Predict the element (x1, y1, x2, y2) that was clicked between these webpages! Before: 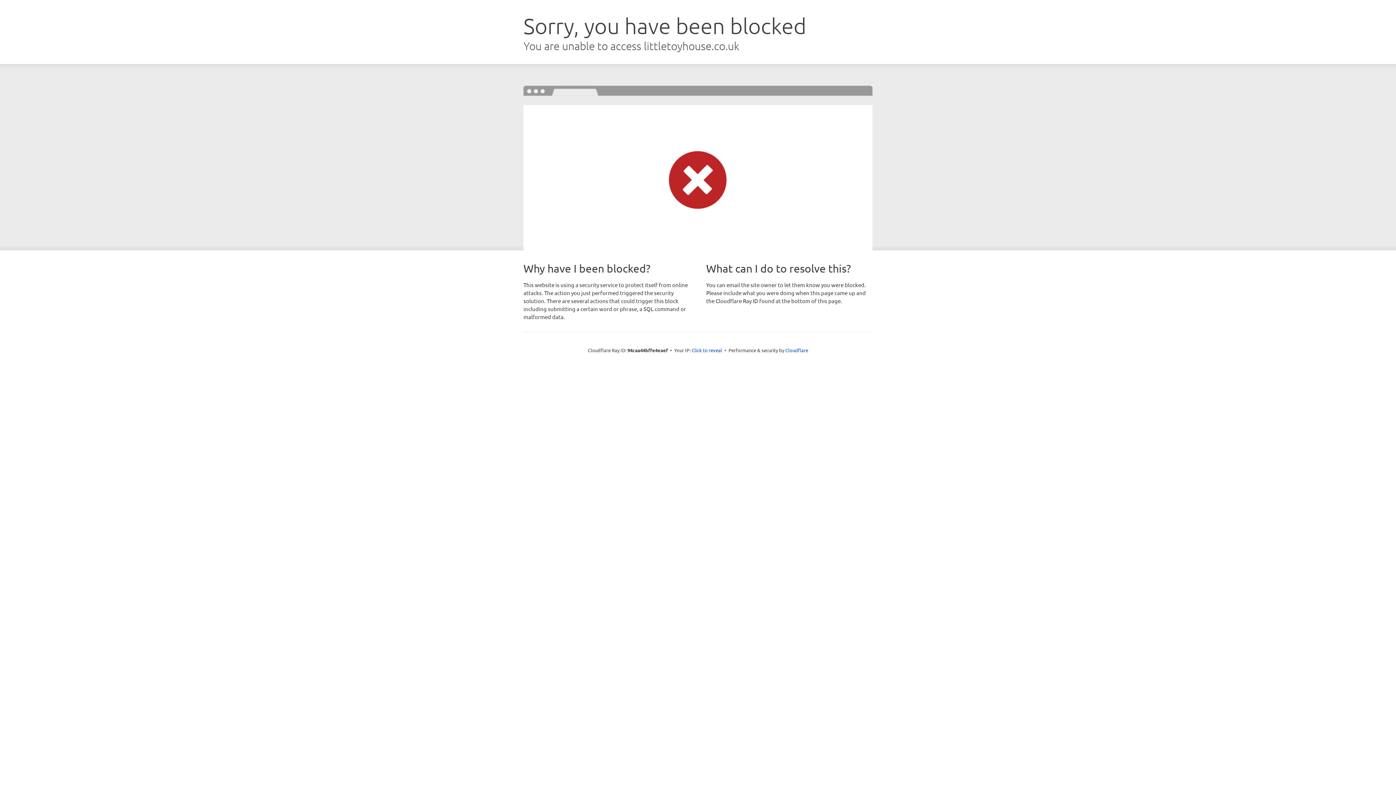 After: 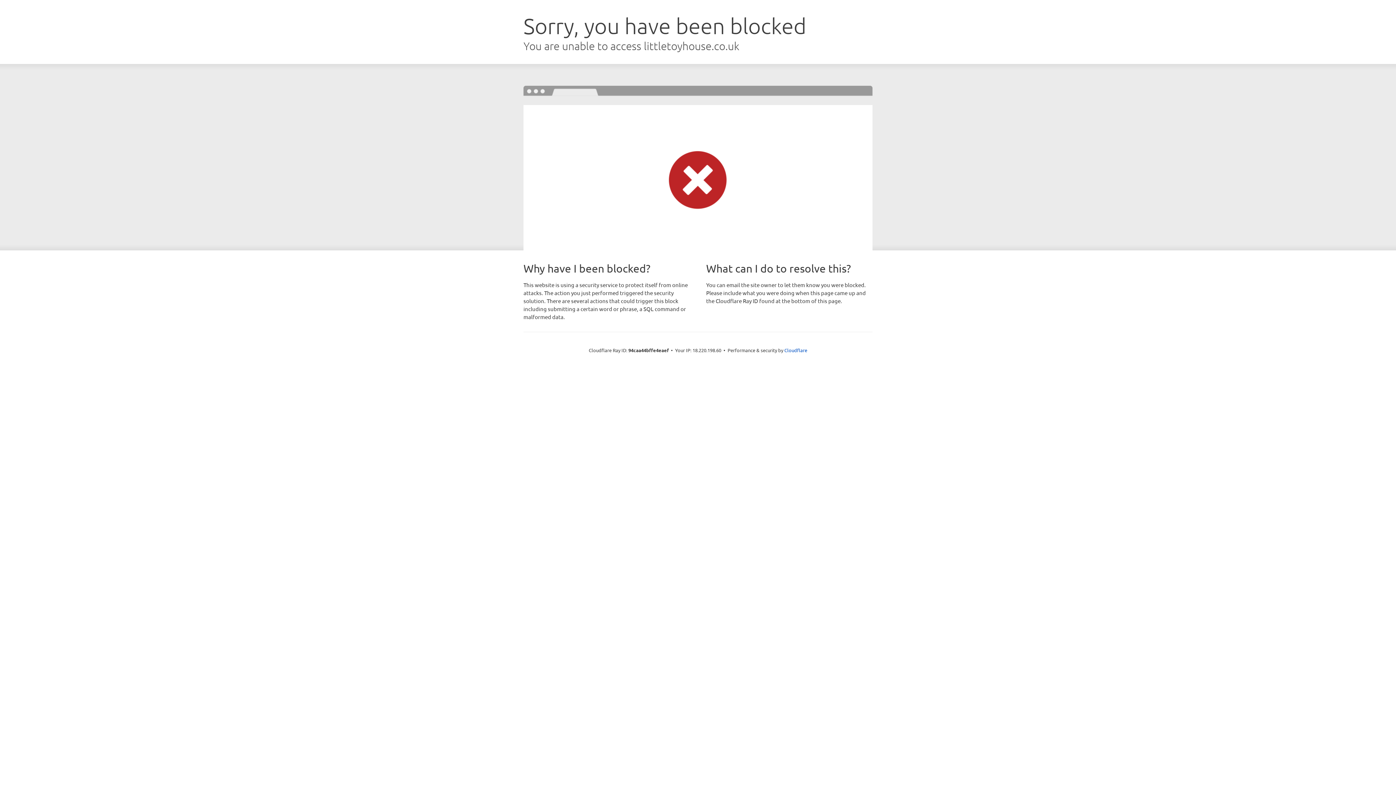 Action: label: Click to reveal bbox: (691, 346, 722, 353)